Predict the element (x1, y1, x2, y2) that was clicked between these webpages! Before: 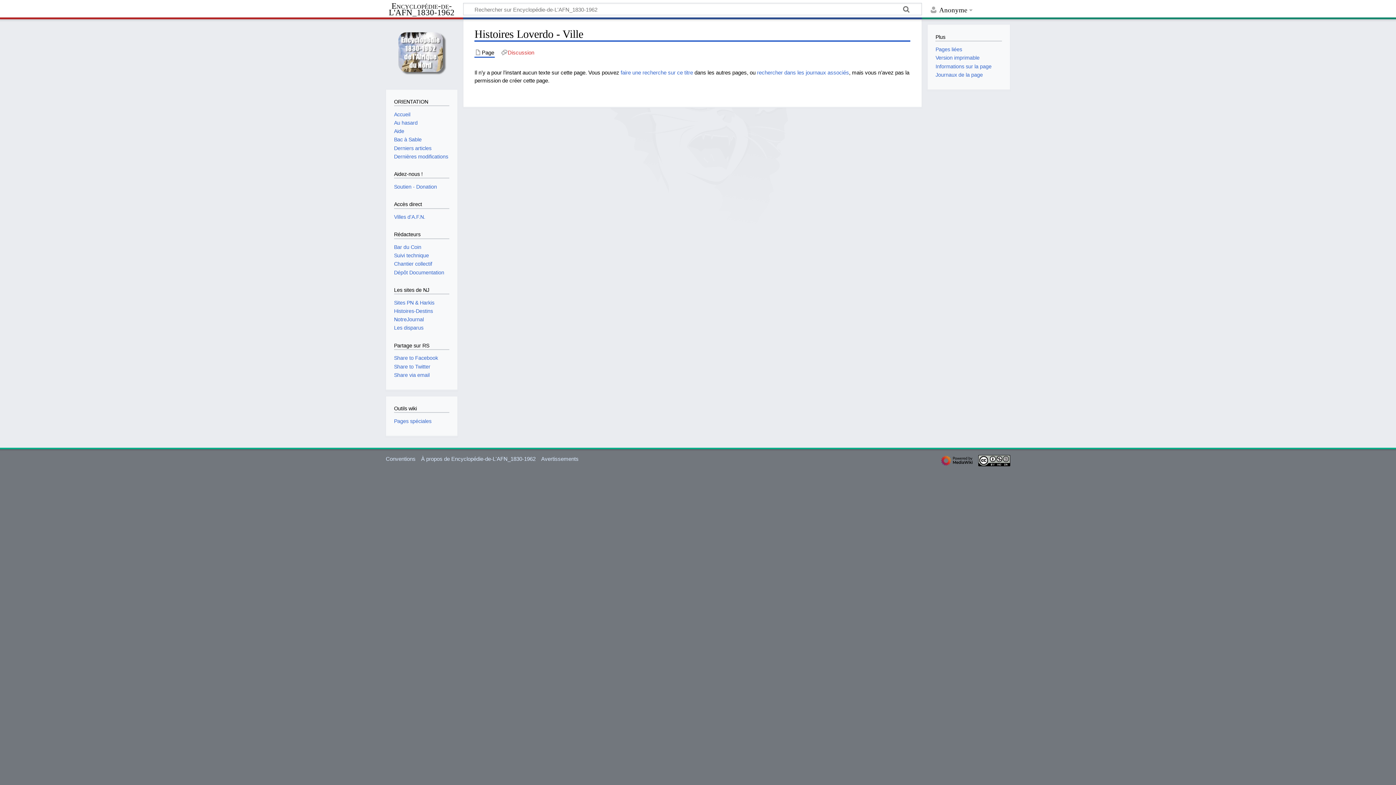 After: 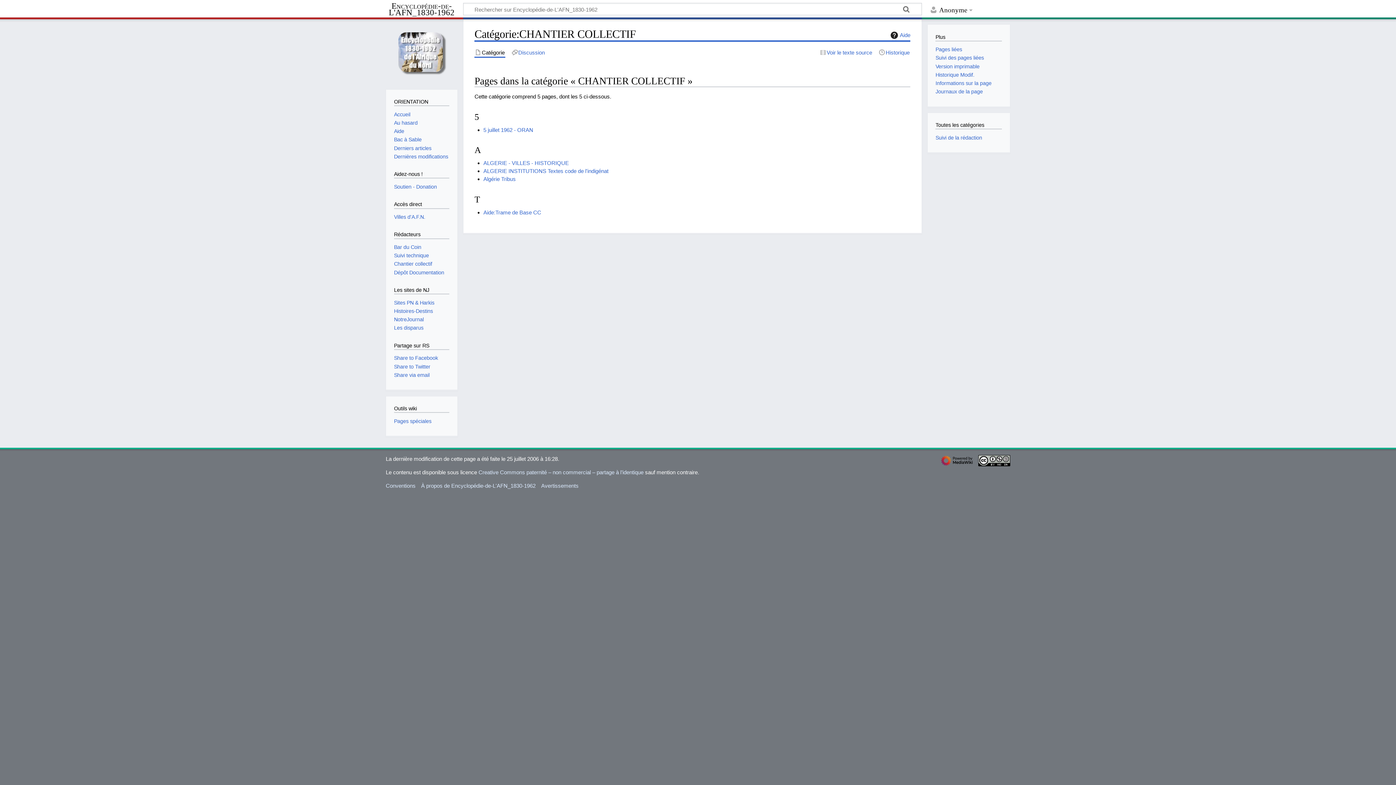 Action: bbox: (394, 261, 432, 267) label: Chantier collectif